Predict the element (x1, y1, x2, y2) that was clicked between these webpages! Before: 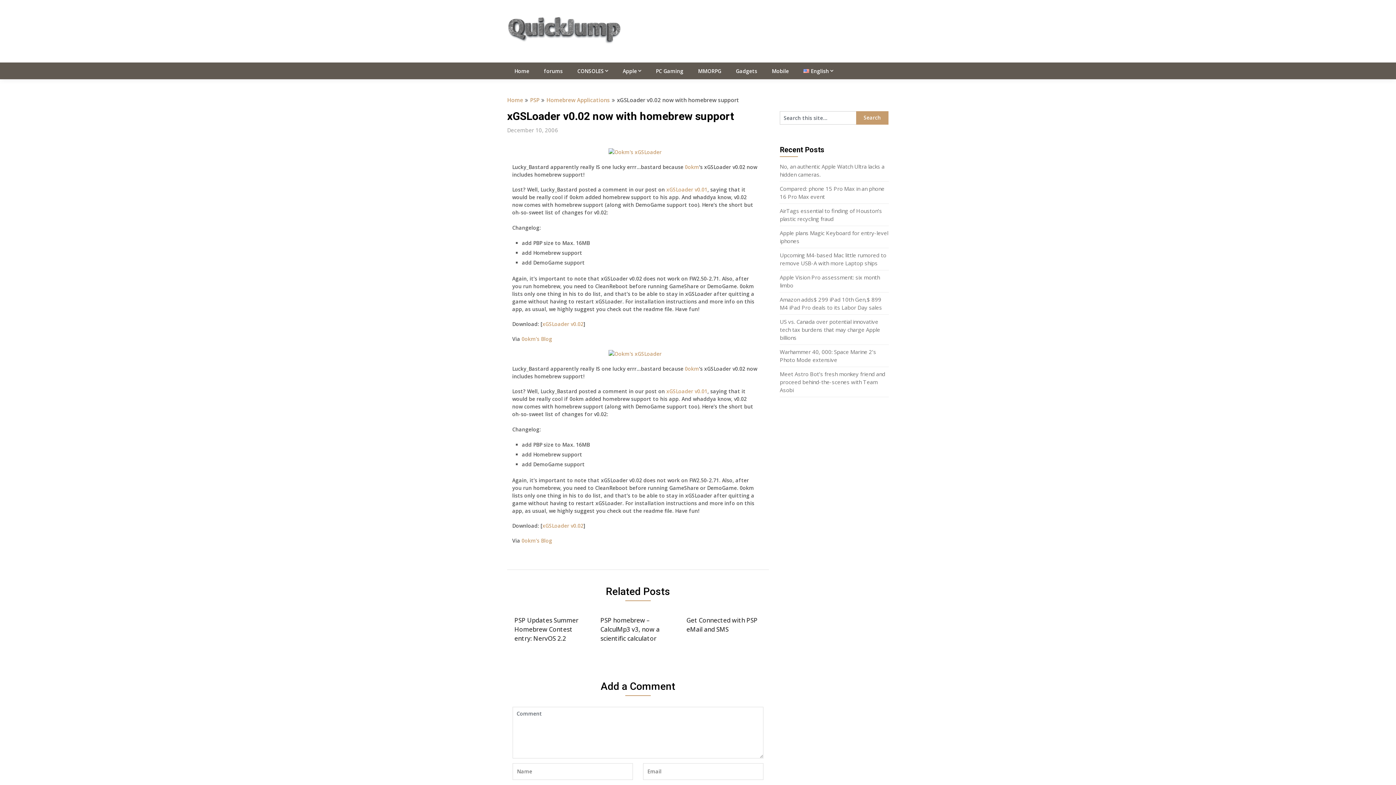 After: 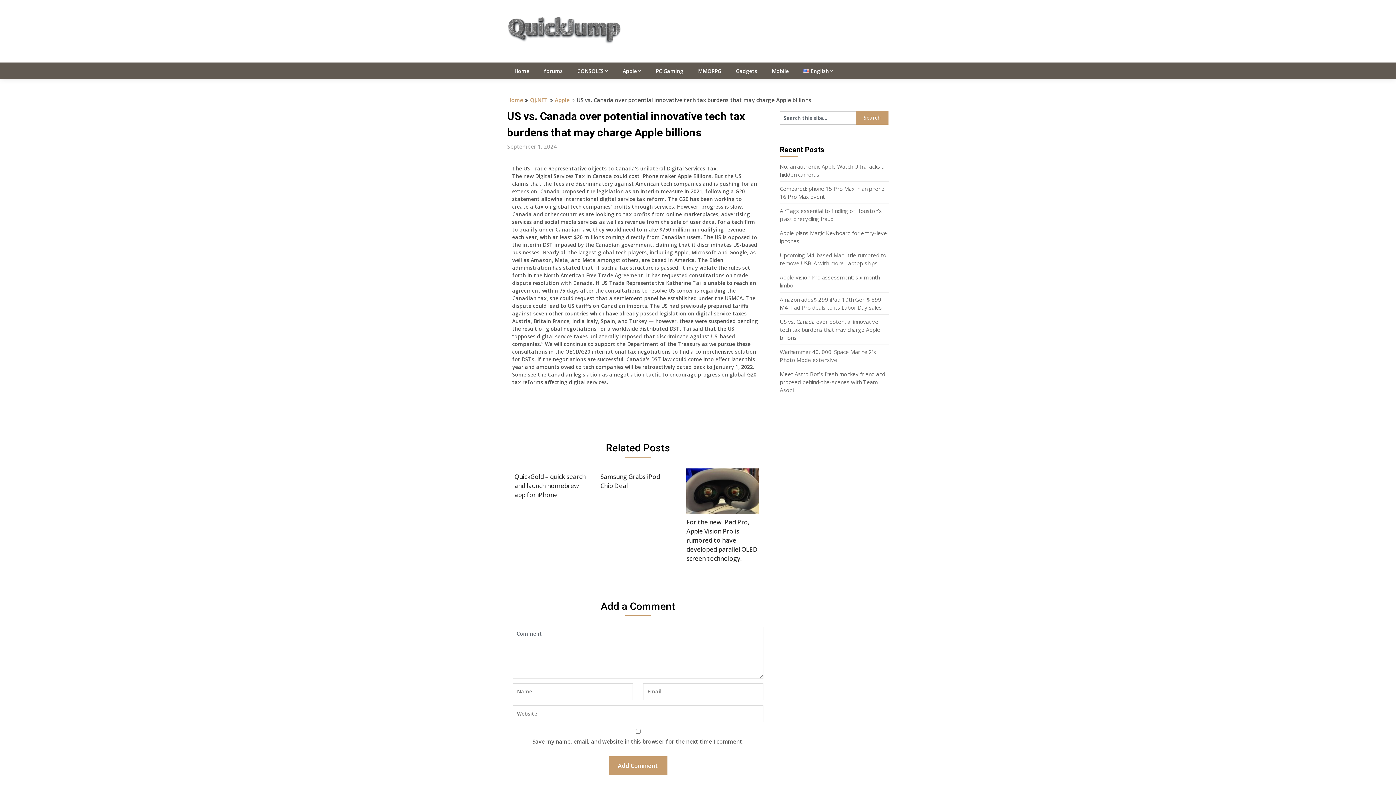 Action: bbox: (780, 318, 880, 341) label: US vs. Canada over potential innovative tech tax burdens that may charge Apple billions